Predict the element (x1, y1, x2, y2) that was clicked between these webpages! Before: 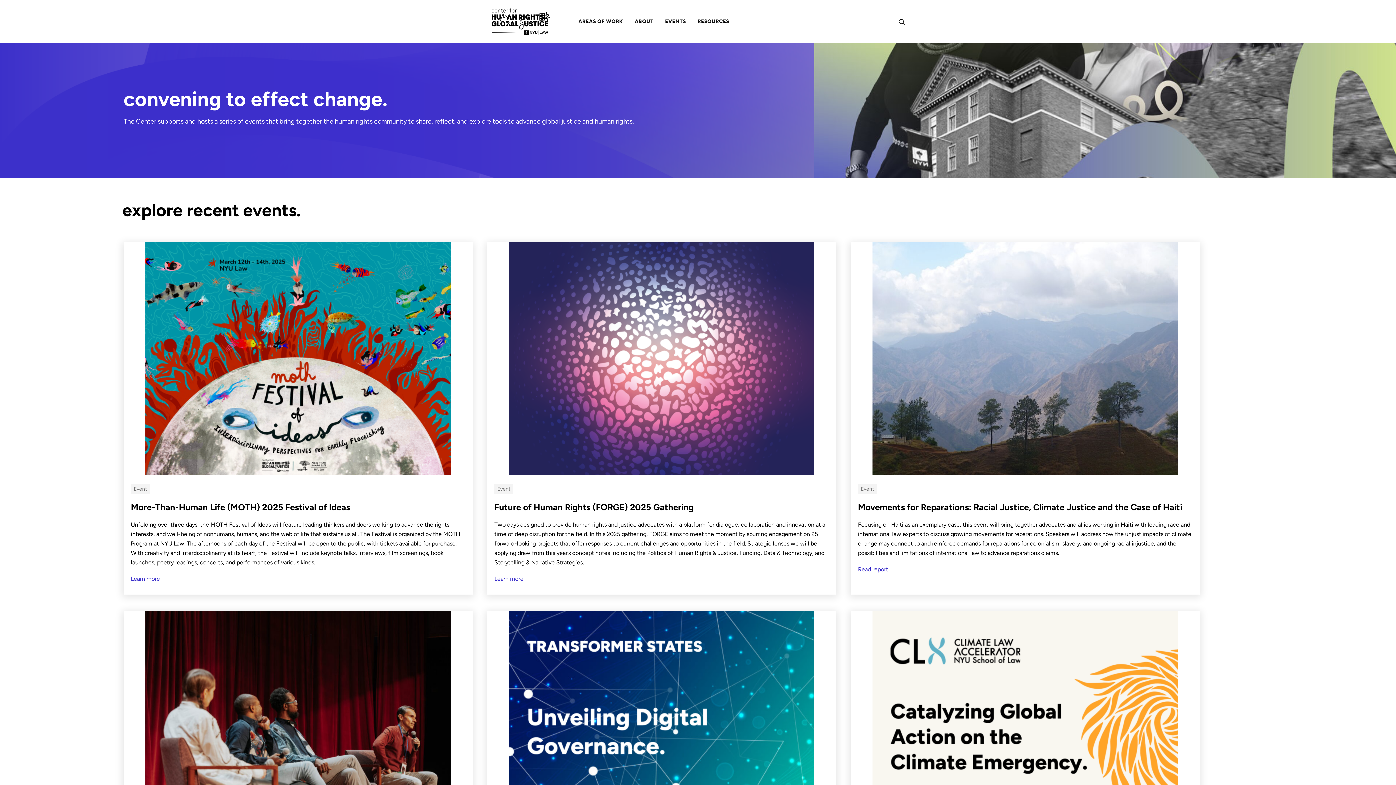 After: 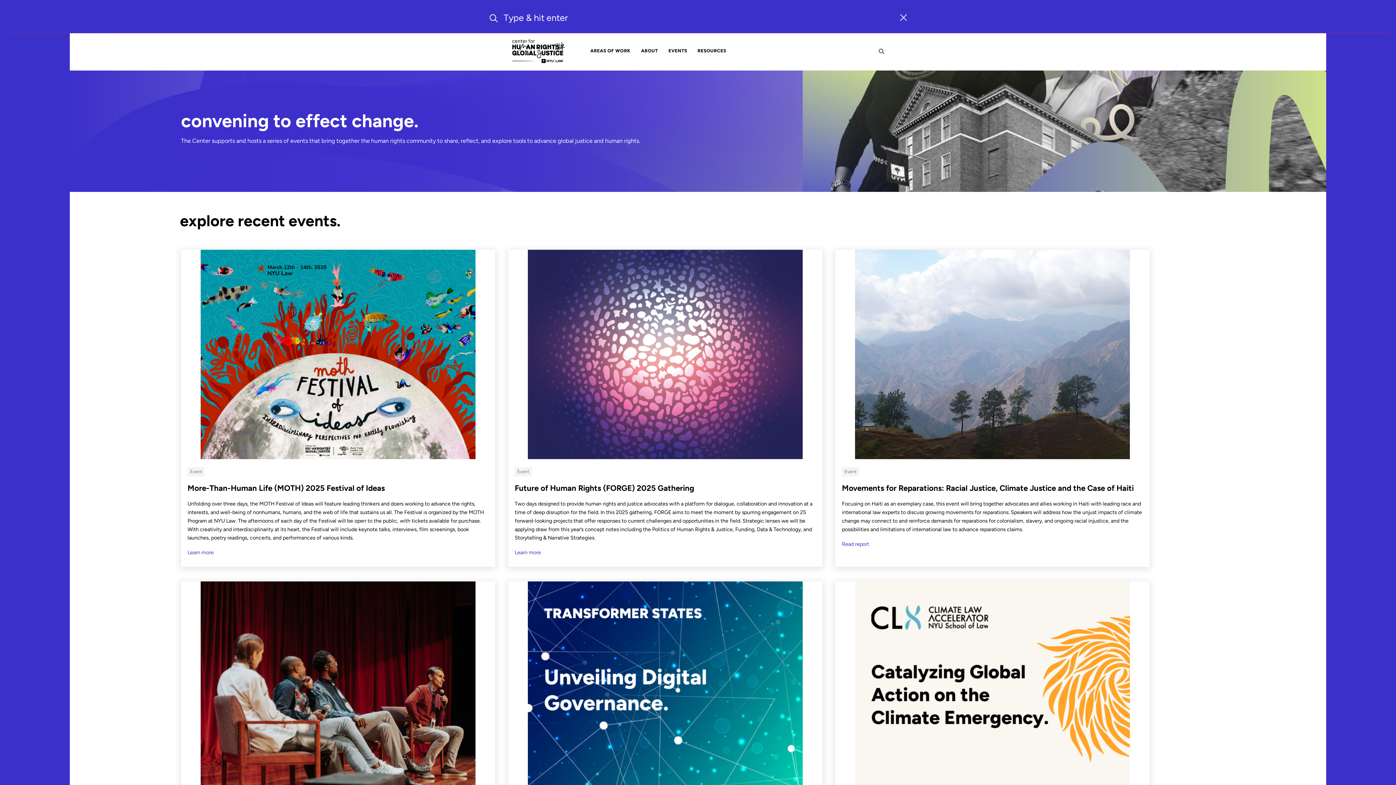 Action: bbox: (898, 17, 905, 25)